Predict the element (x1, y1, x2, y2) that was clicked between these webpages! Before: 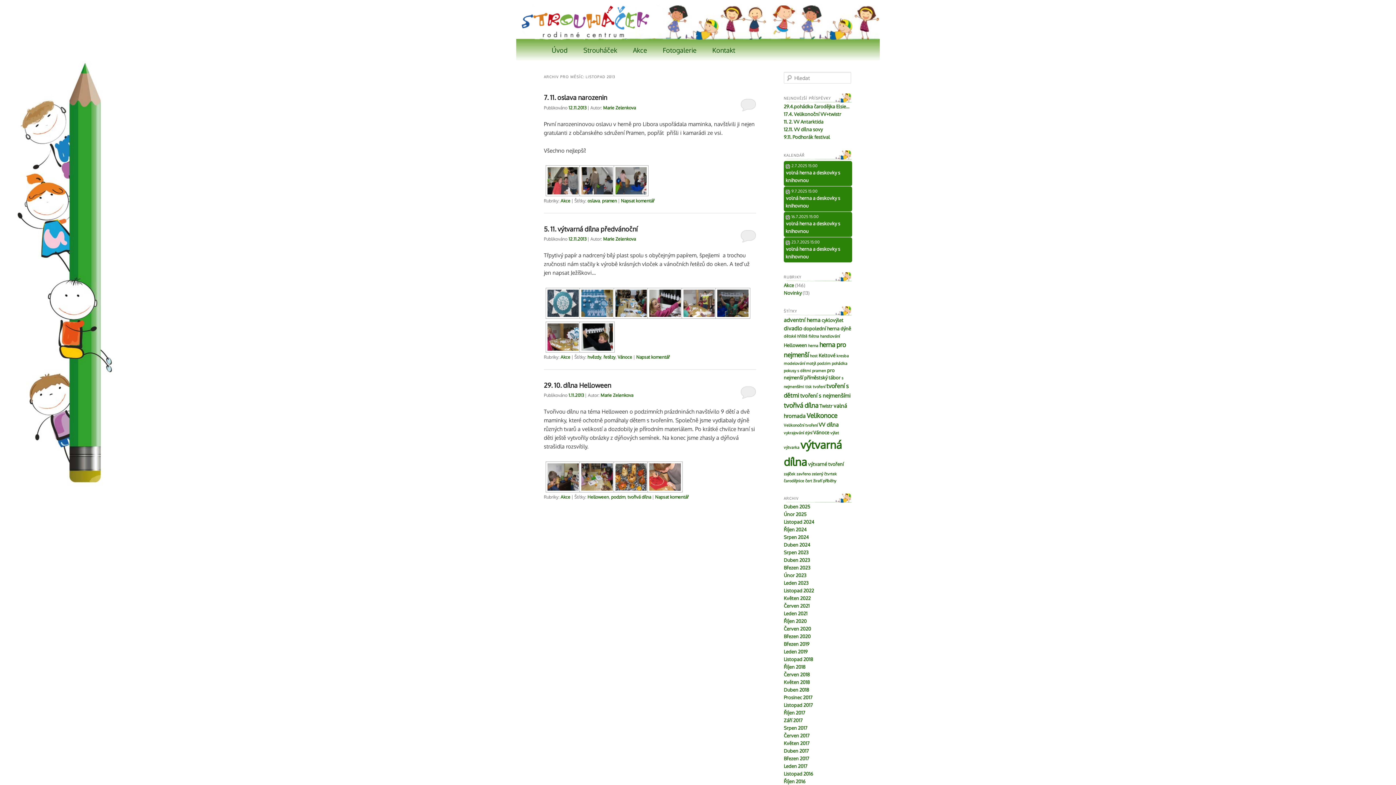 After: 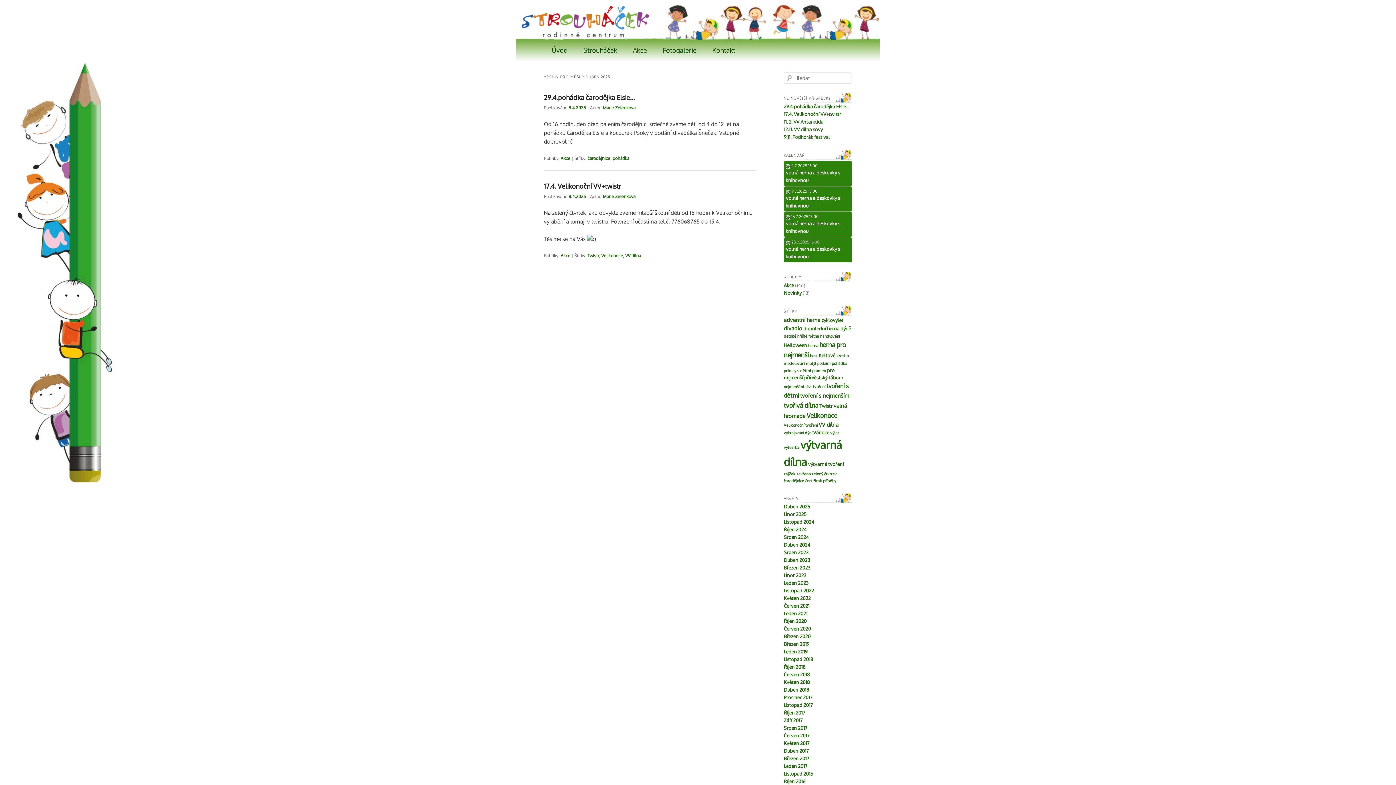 Action: bbox: (784, 504, 810, 509) label: Duben 2025